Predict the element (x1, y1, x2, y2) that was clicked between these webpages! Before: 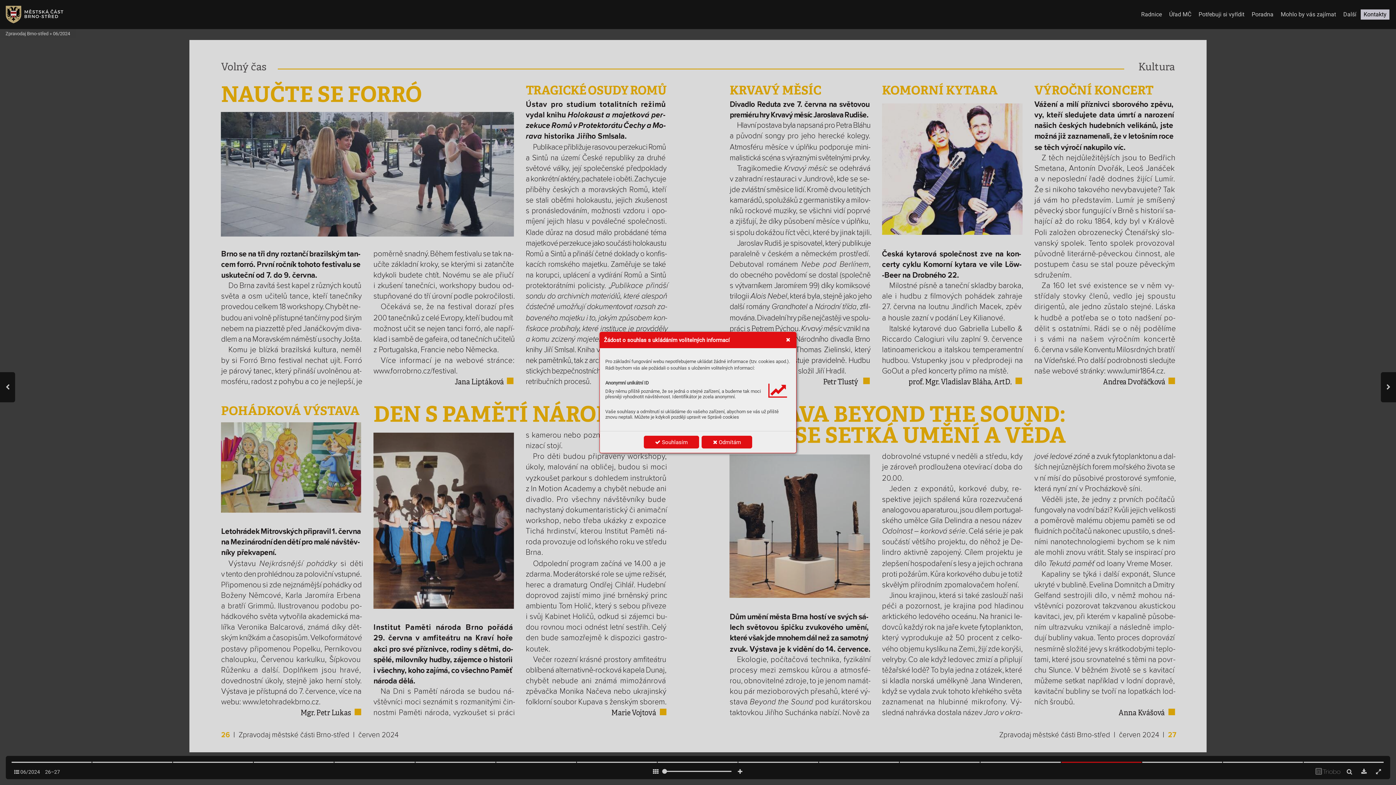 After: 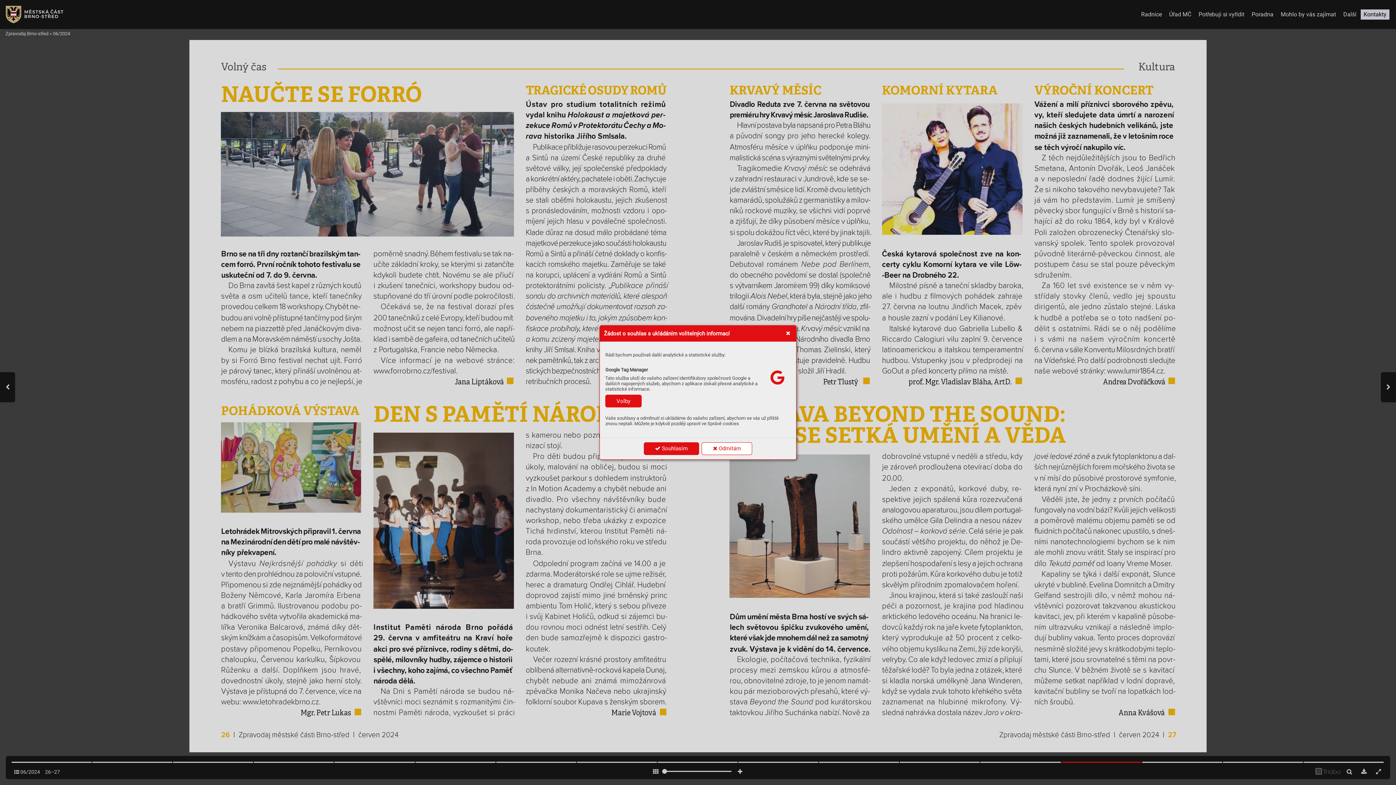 Action: bbox: (701, 436, 752, 448) label:  Odmítám